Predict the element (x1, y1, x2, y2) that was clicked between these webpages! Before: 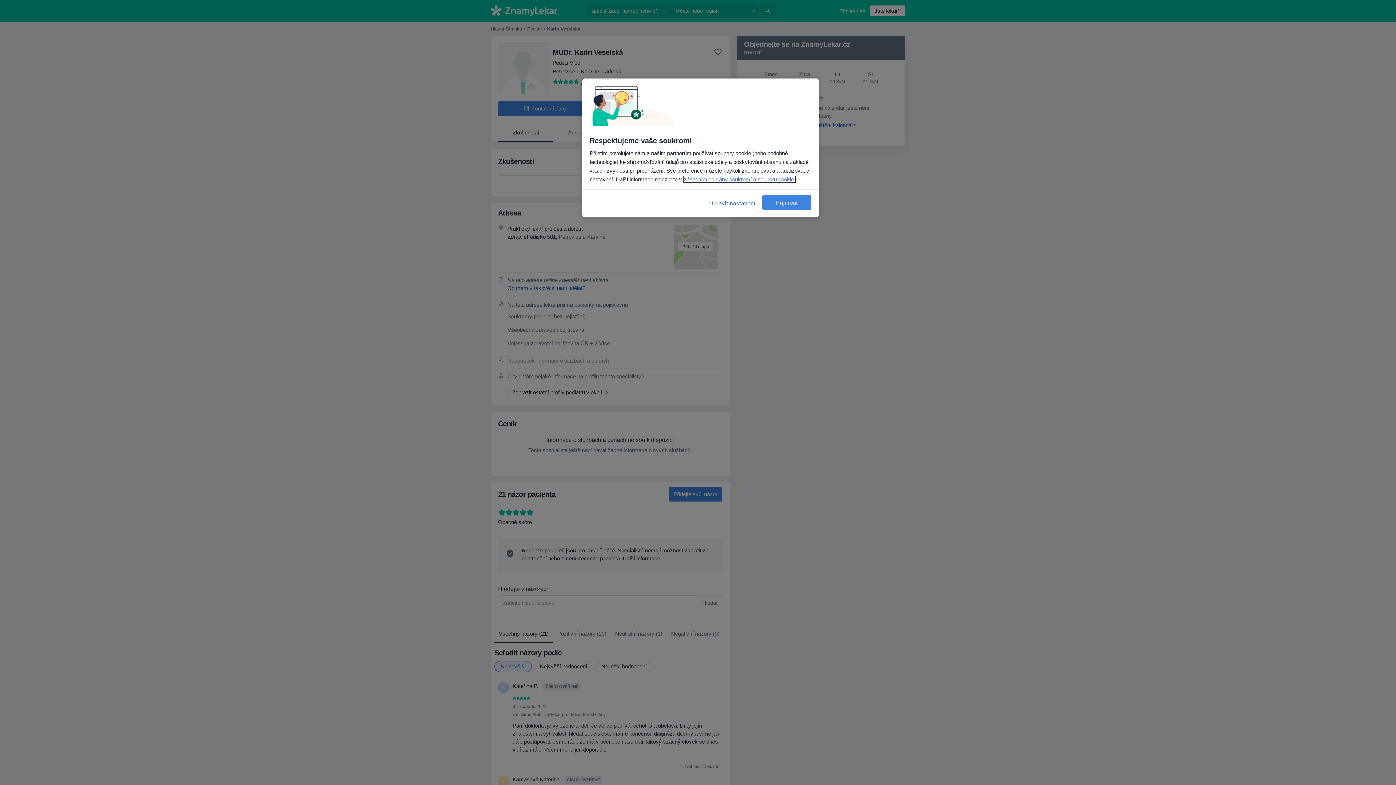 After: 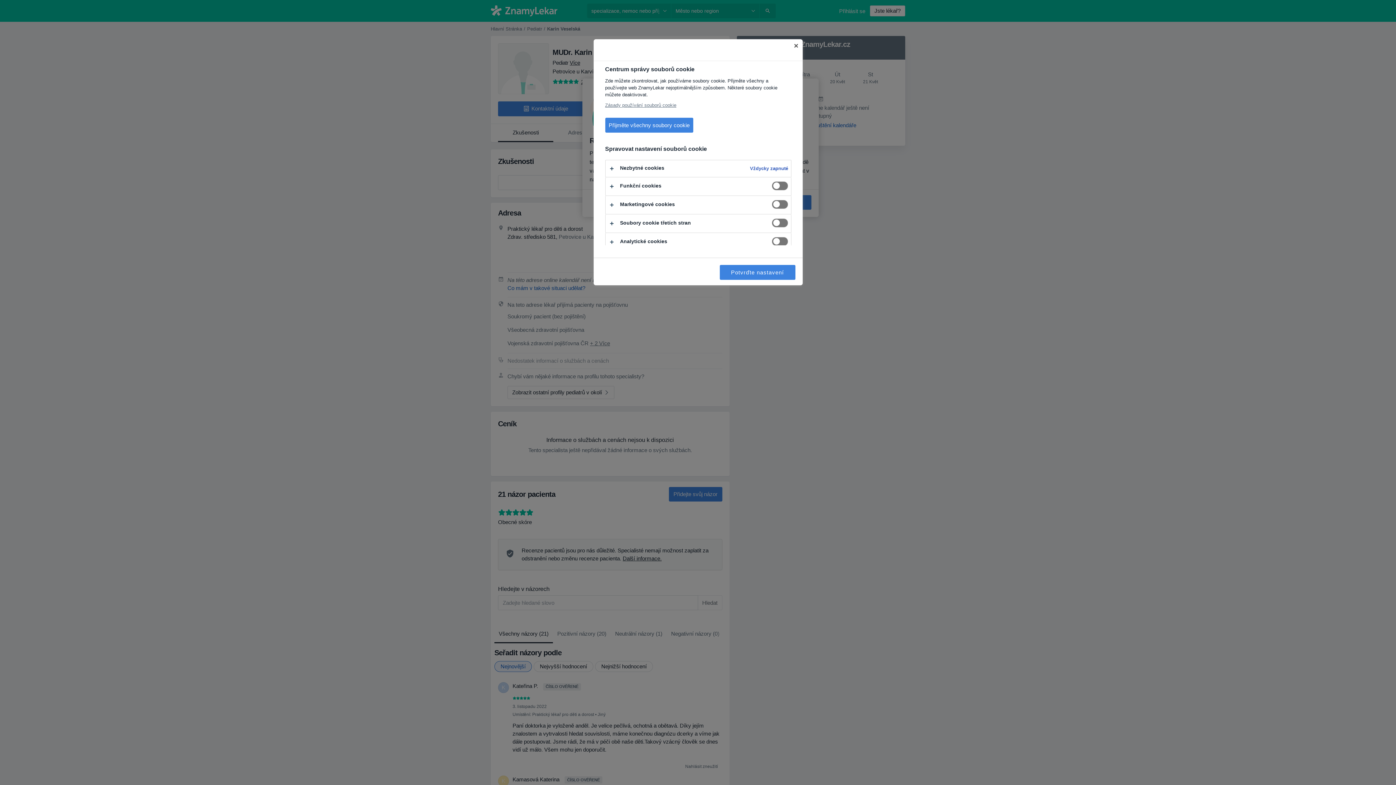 Action: bbox: (708, 195, 757, 211) label: Upravit nastavení